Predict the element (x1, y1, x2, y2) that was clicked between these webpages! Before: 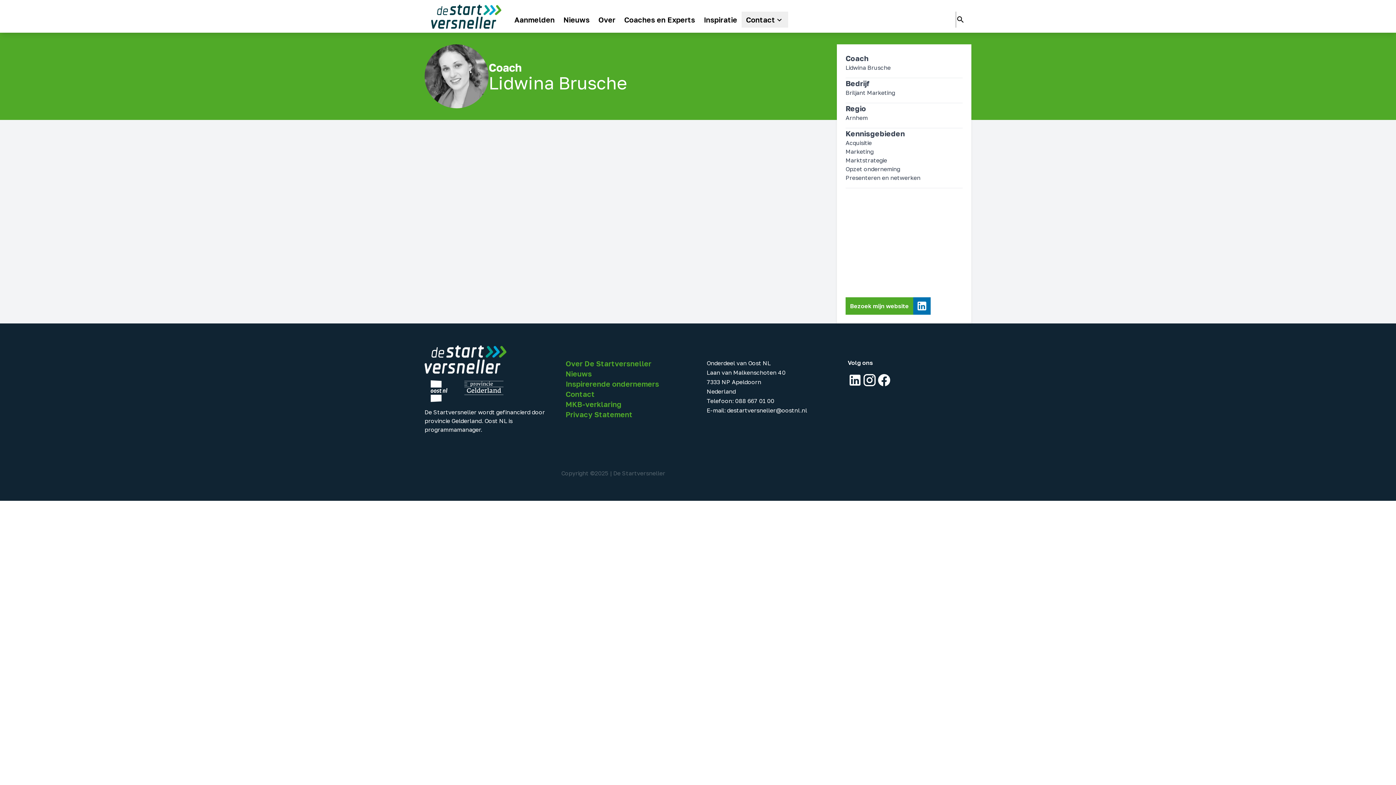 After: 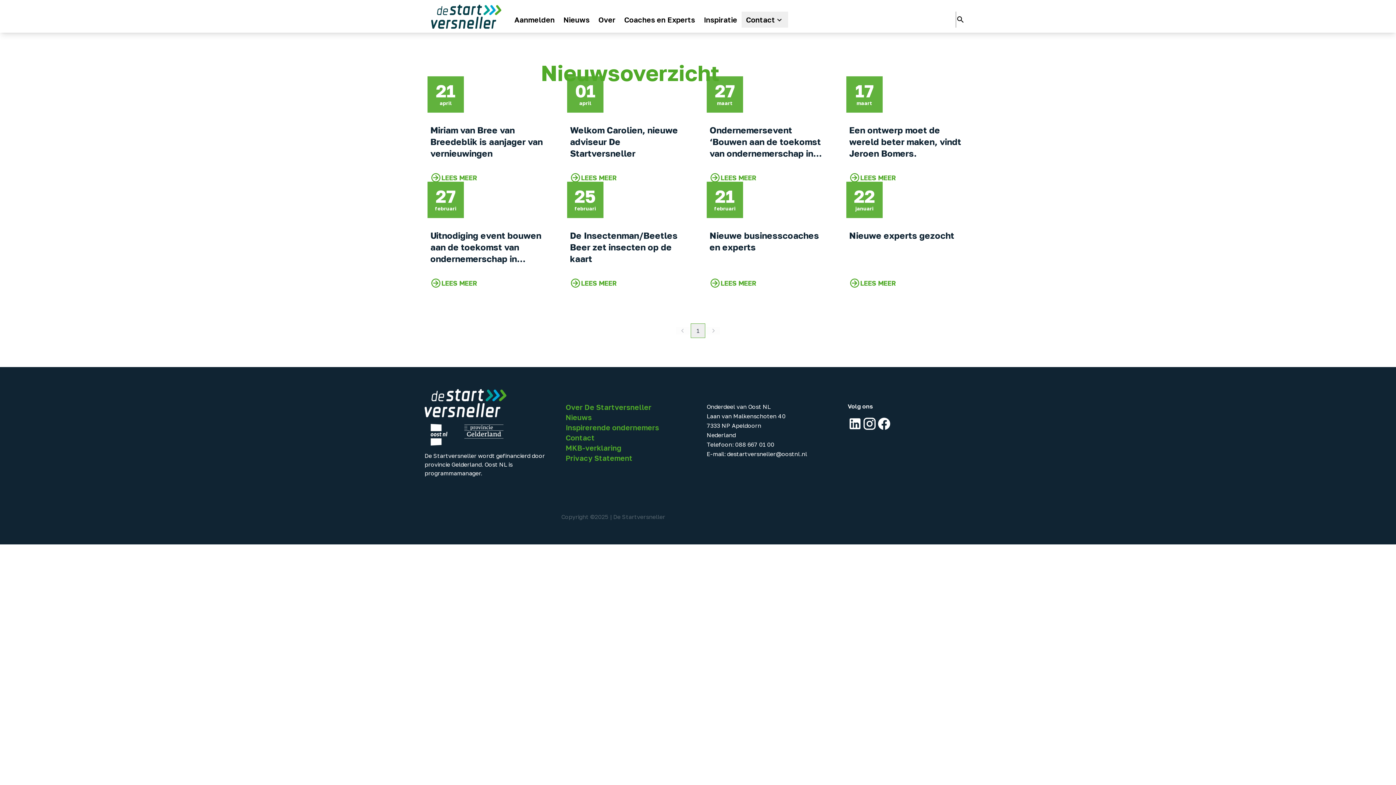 Action: bbox: (559, 11, 594, 27) label: Nieuws